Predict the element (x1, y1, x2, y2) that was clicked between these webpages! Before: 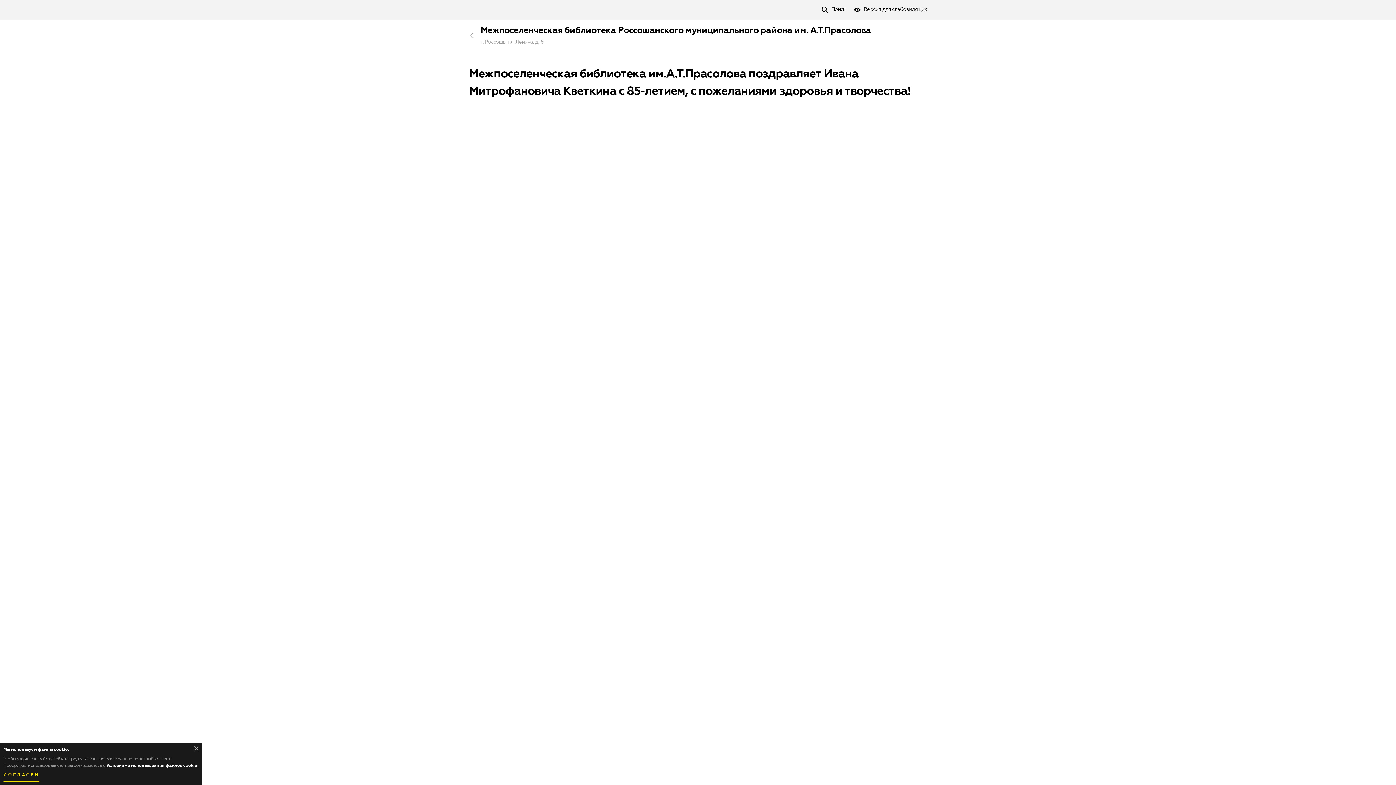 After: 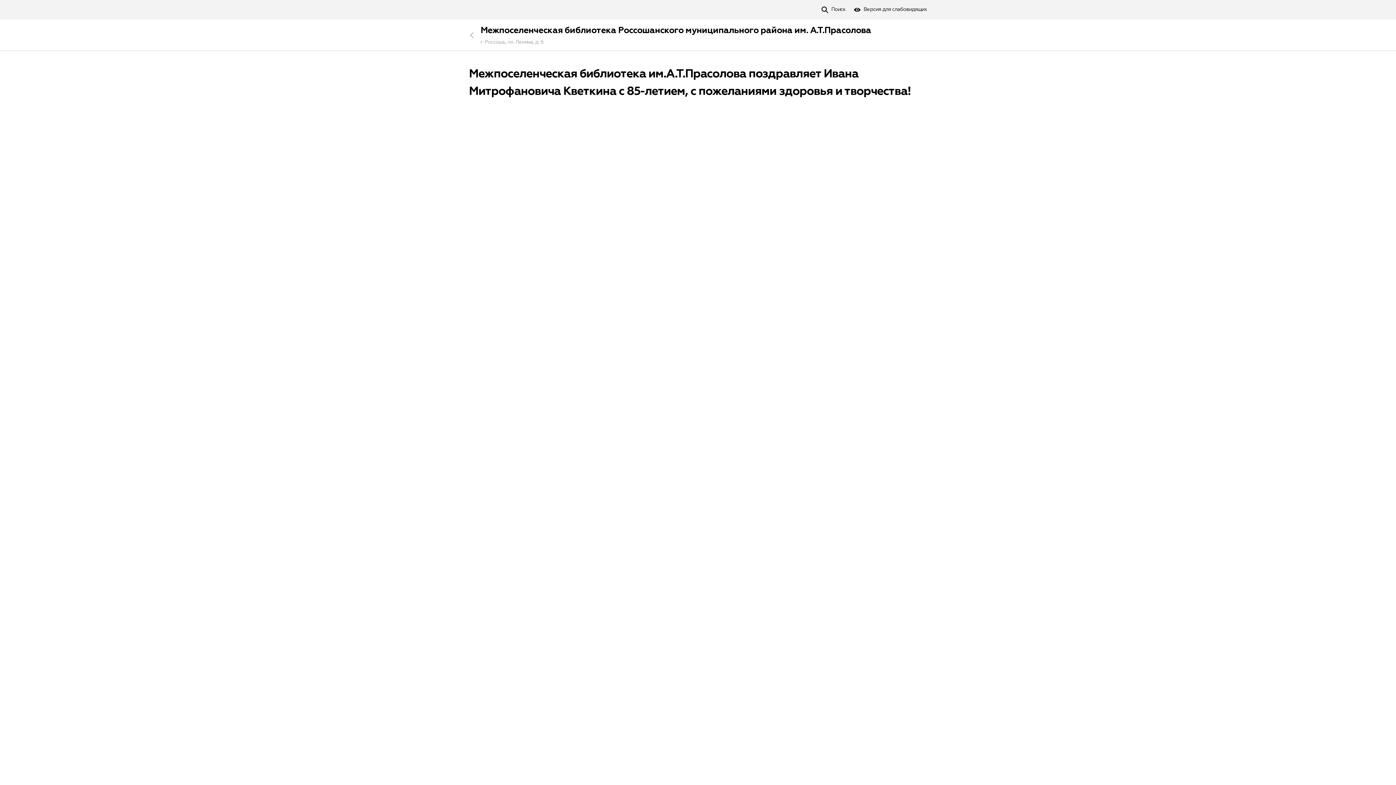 Action: label: Close bbox: (194, 746, 198, 750)